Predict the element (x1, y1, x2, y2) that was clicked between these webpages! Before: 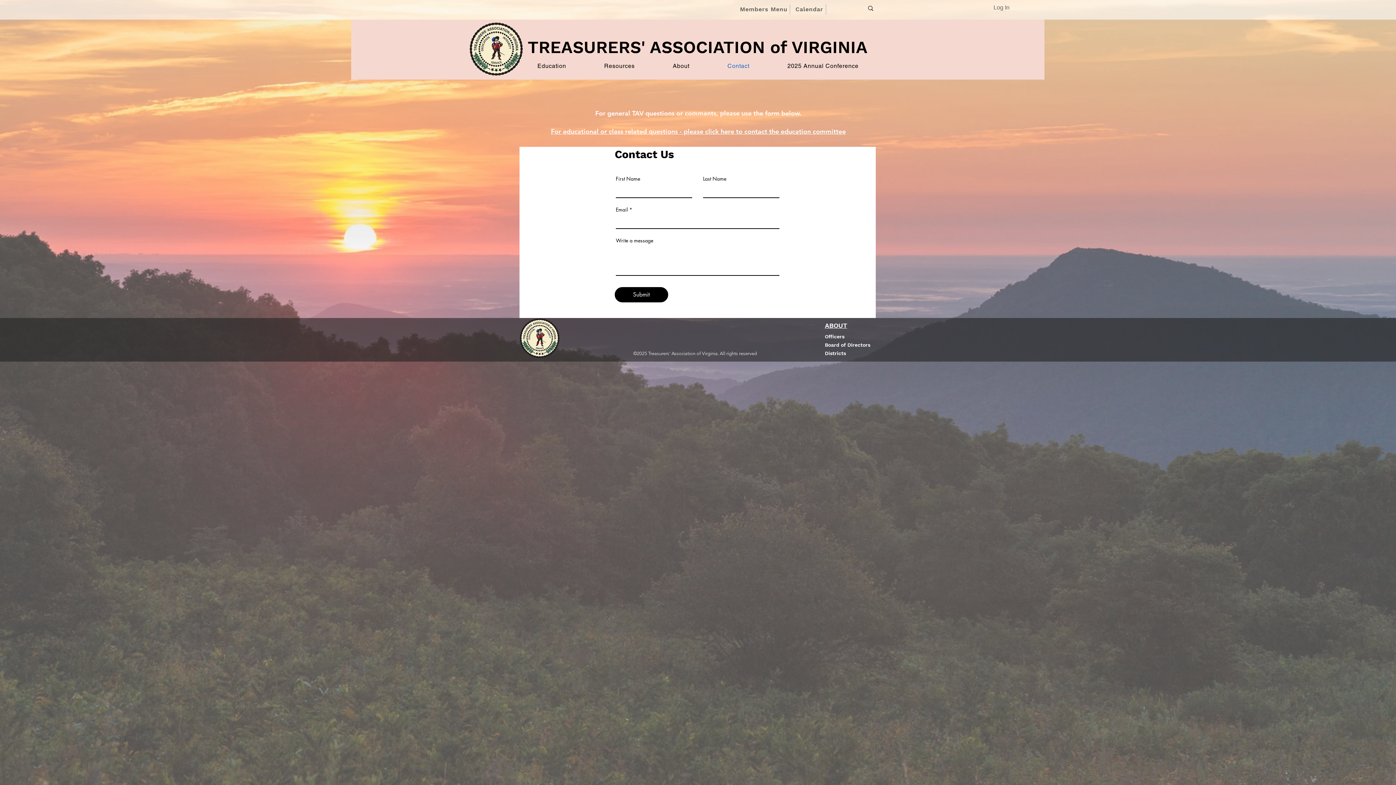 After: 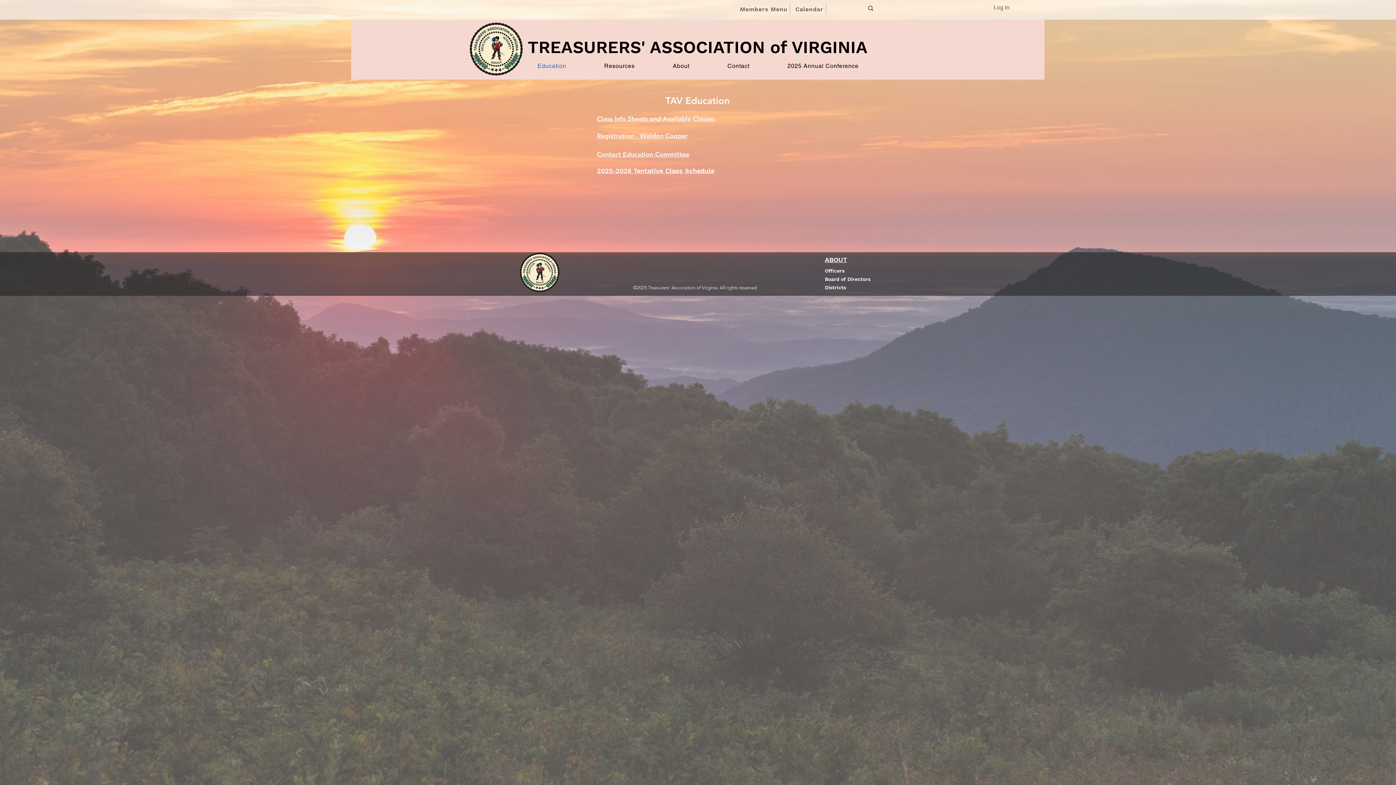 Action: label: Education bbox: (520, 58, 583, 73)